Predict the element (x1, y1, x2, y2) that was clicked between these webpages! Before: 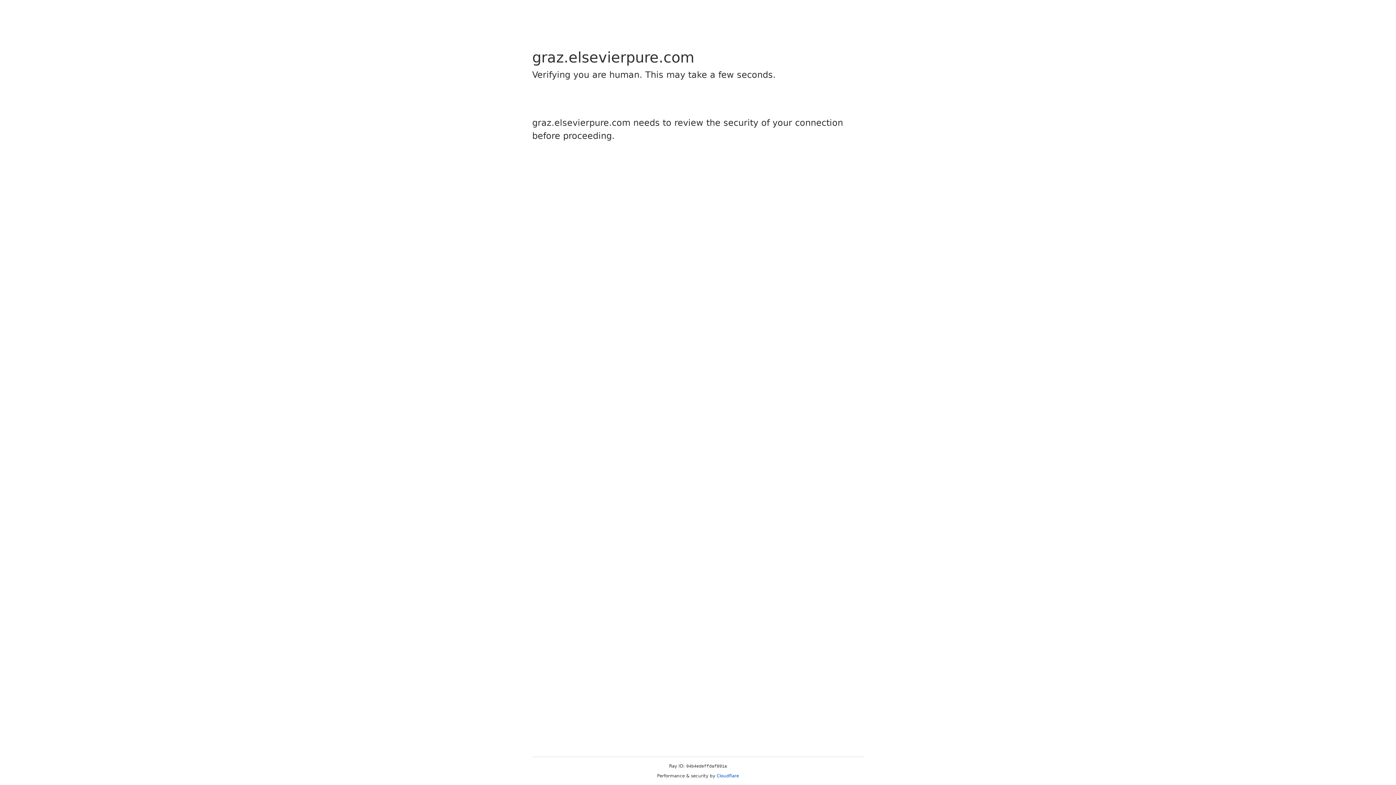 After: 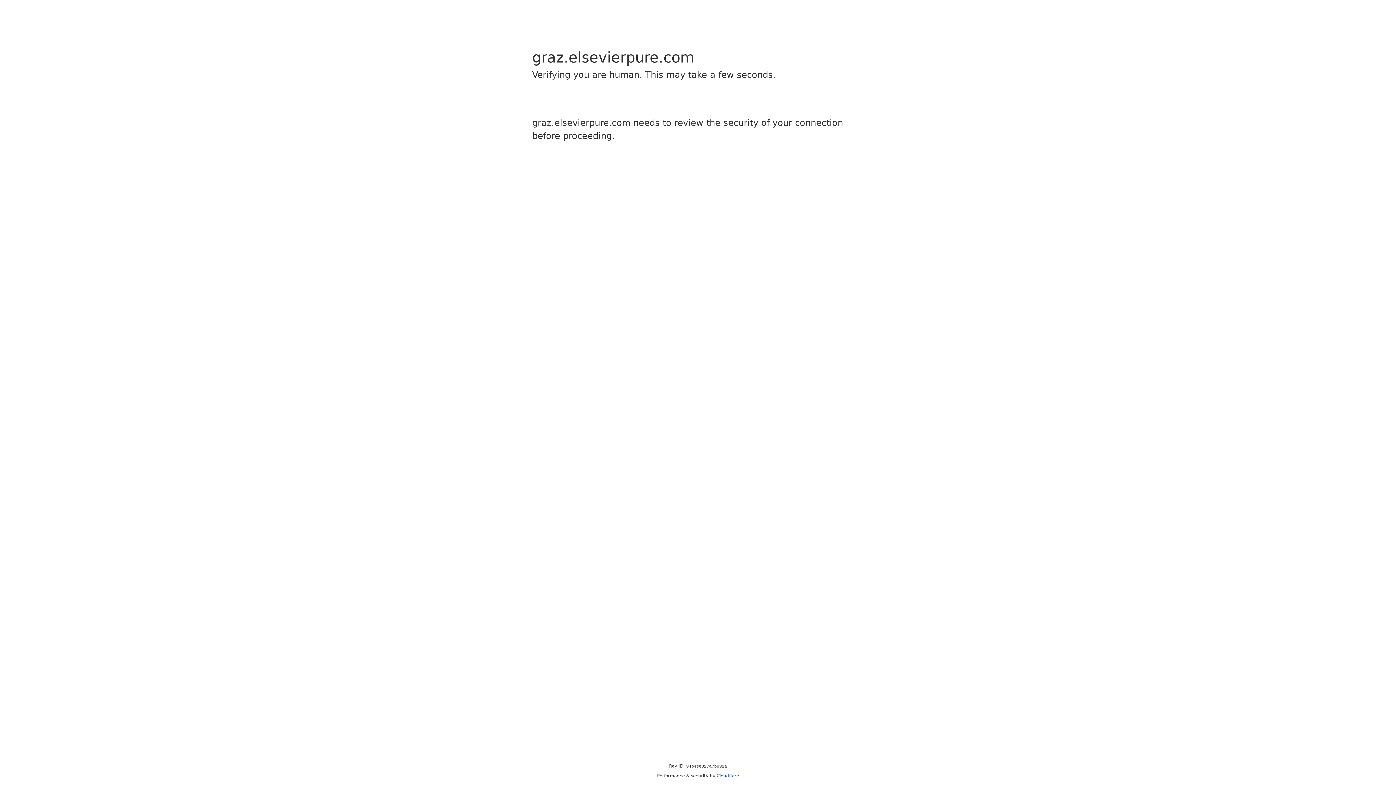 Action: label: Cloudflare bbox: (716, 773, 739, 778)